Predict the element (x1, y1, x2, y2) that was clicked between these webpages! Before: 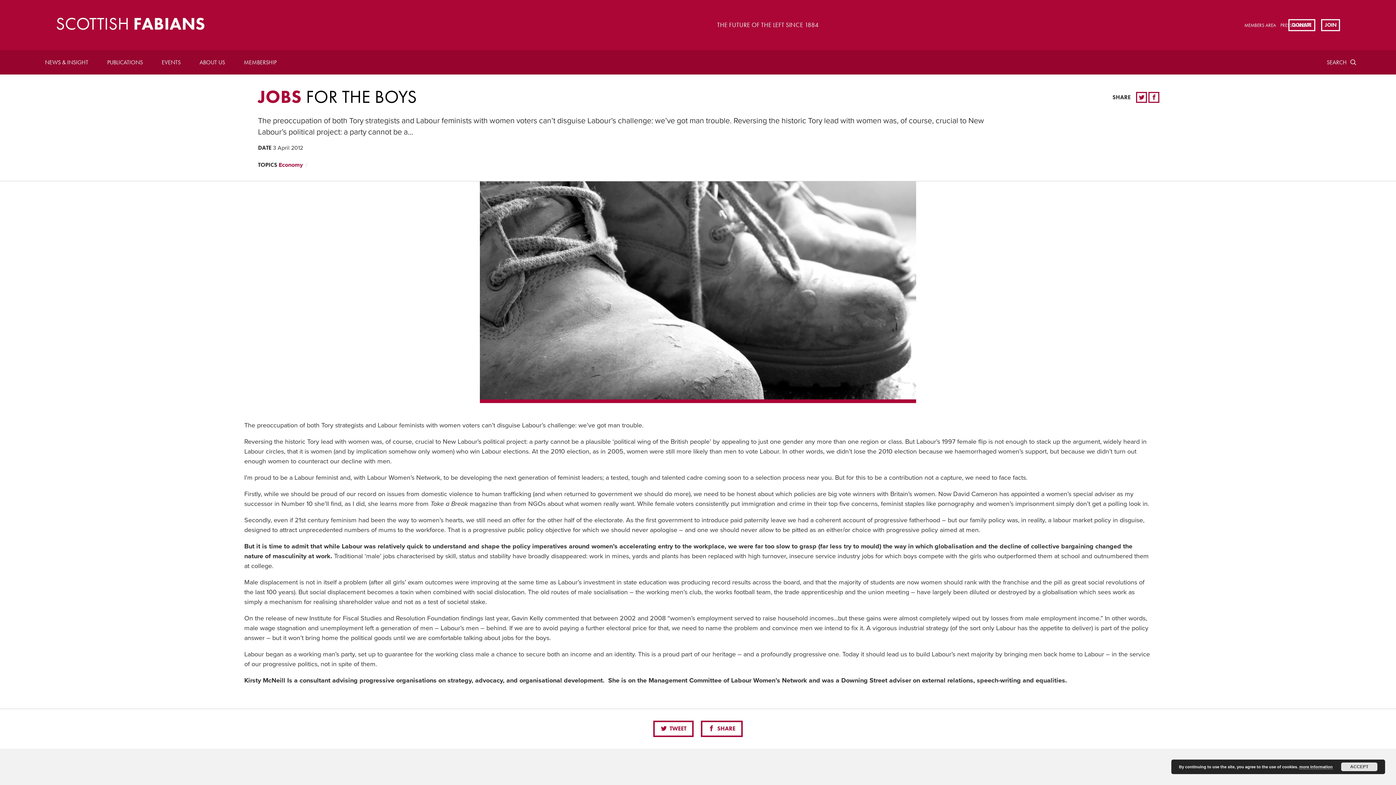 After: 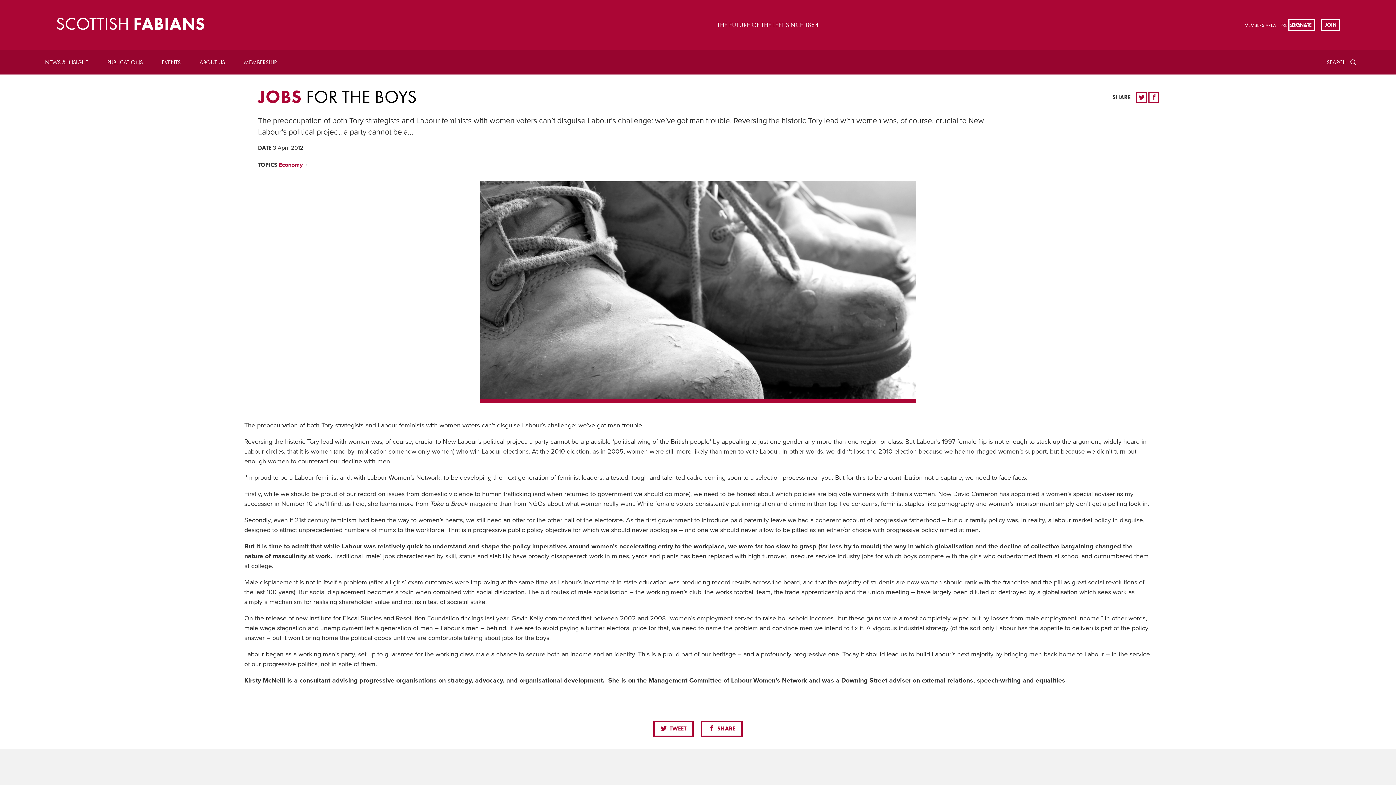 Action: bbox: (1341, 762, 1377, 771) label: ACCEPT